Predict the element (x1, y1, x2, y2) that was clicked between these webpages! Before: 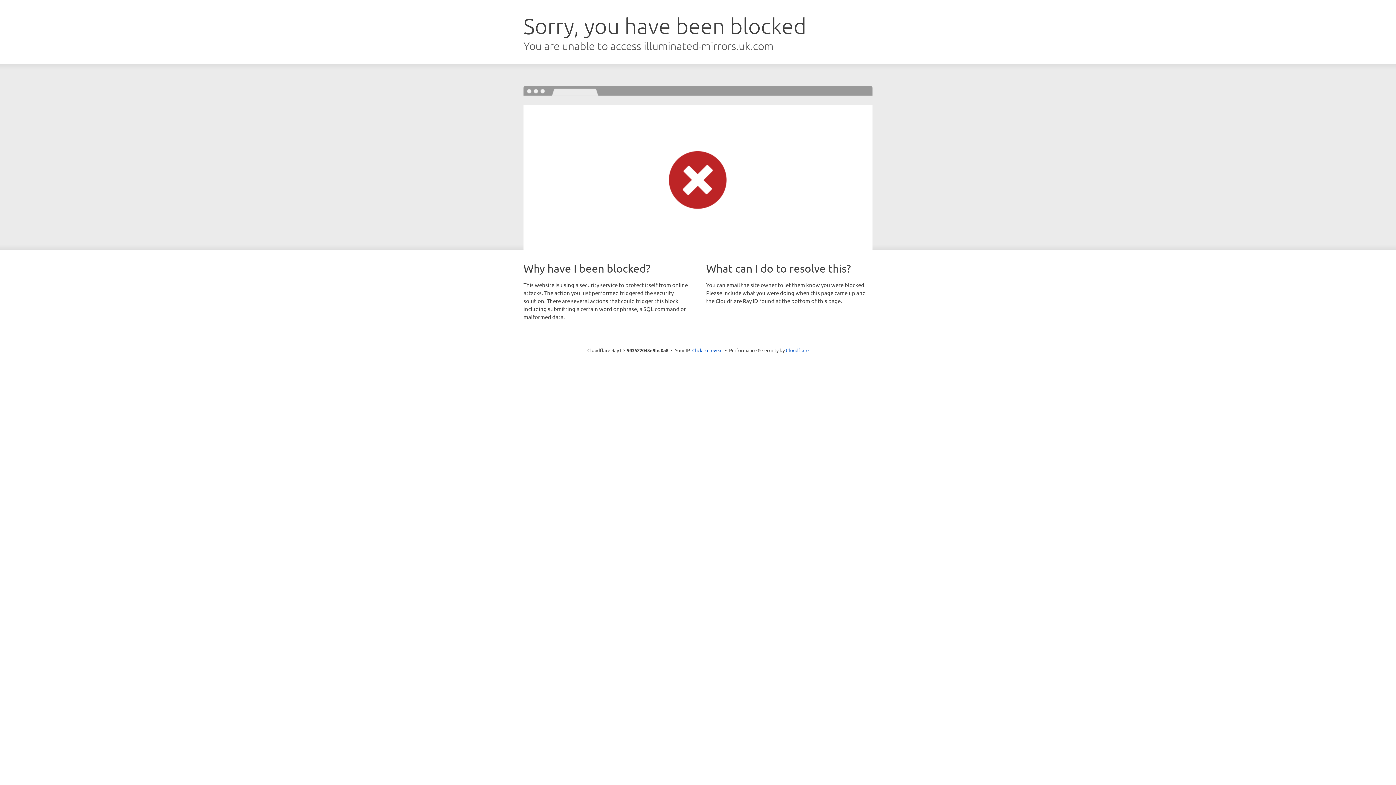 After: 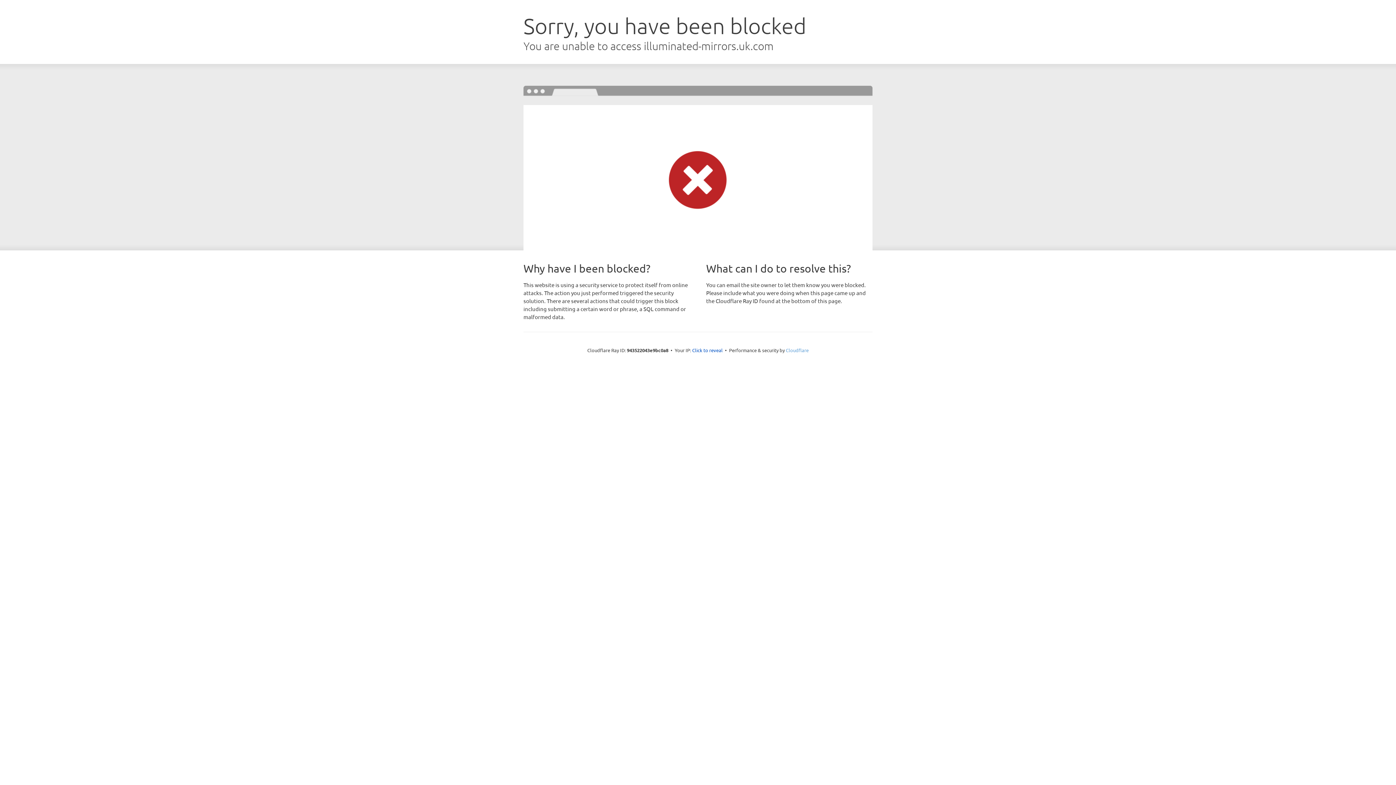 Action: label: Cloudflare bbox: (786, 347, 808, 353)